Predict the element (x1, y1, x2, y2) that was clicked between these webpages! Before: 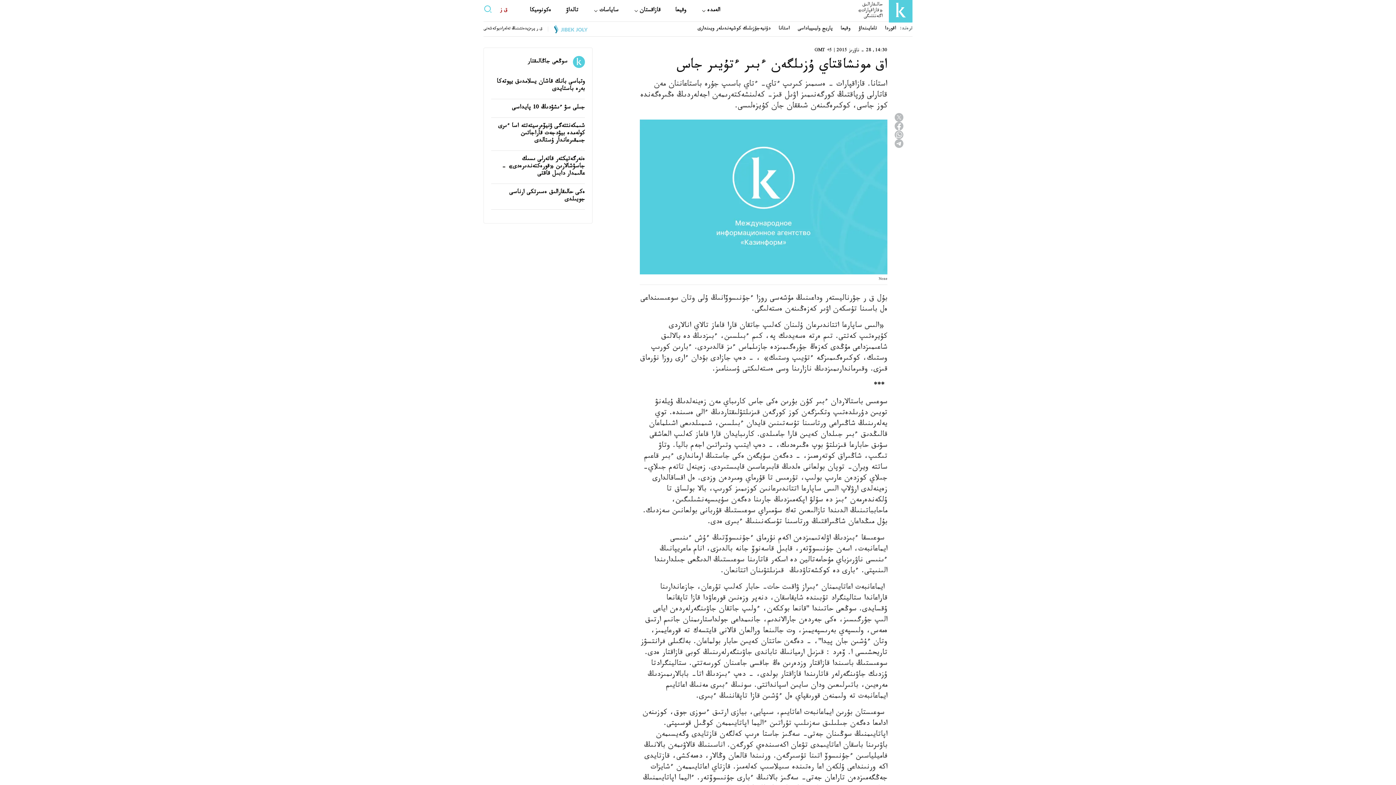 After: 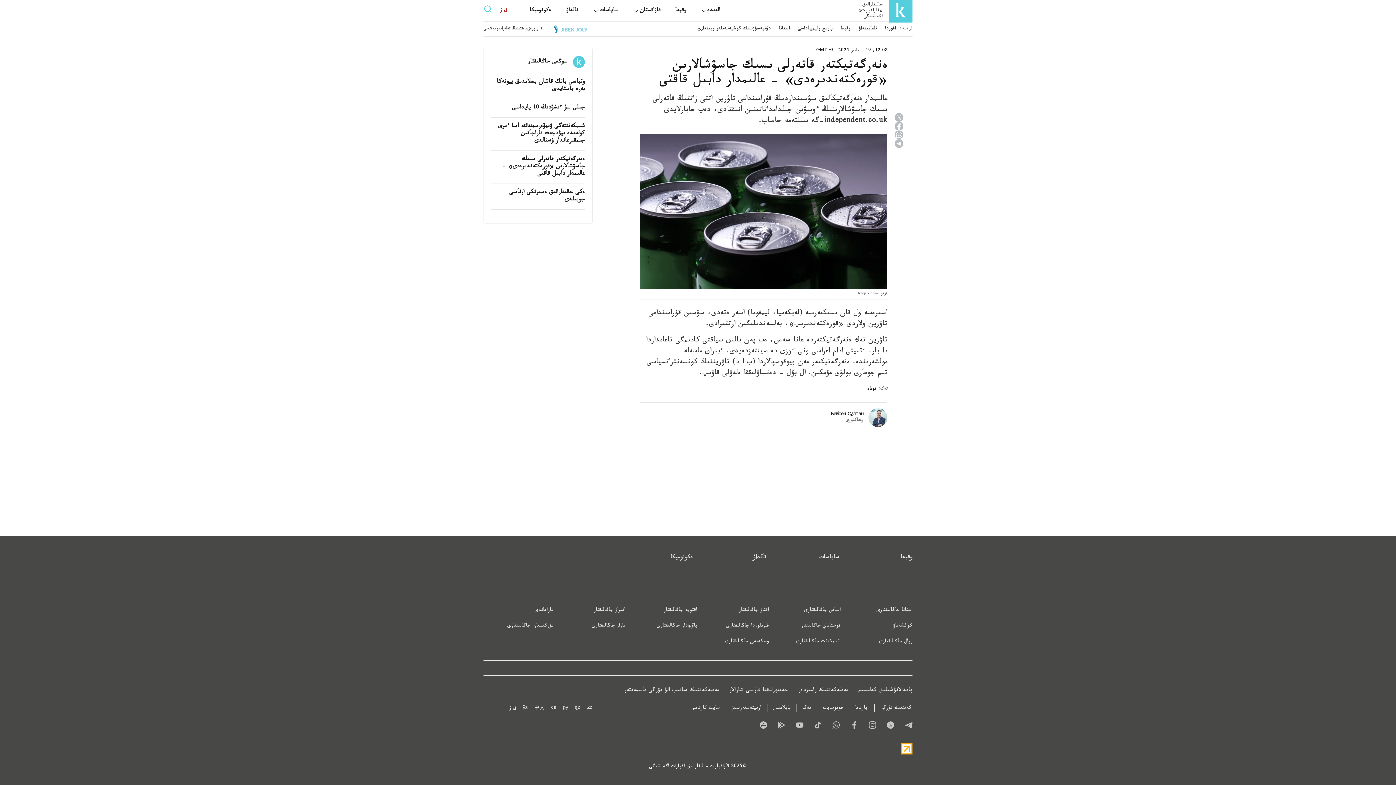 Action: label: ەنەرگەتيكتەر قاتەرلى ىسىك جاسۋشالارىن «قورەكتەندىرەدى» - عالىمدار دابىل قاقتى bbox: (491, 156, 585, 178)